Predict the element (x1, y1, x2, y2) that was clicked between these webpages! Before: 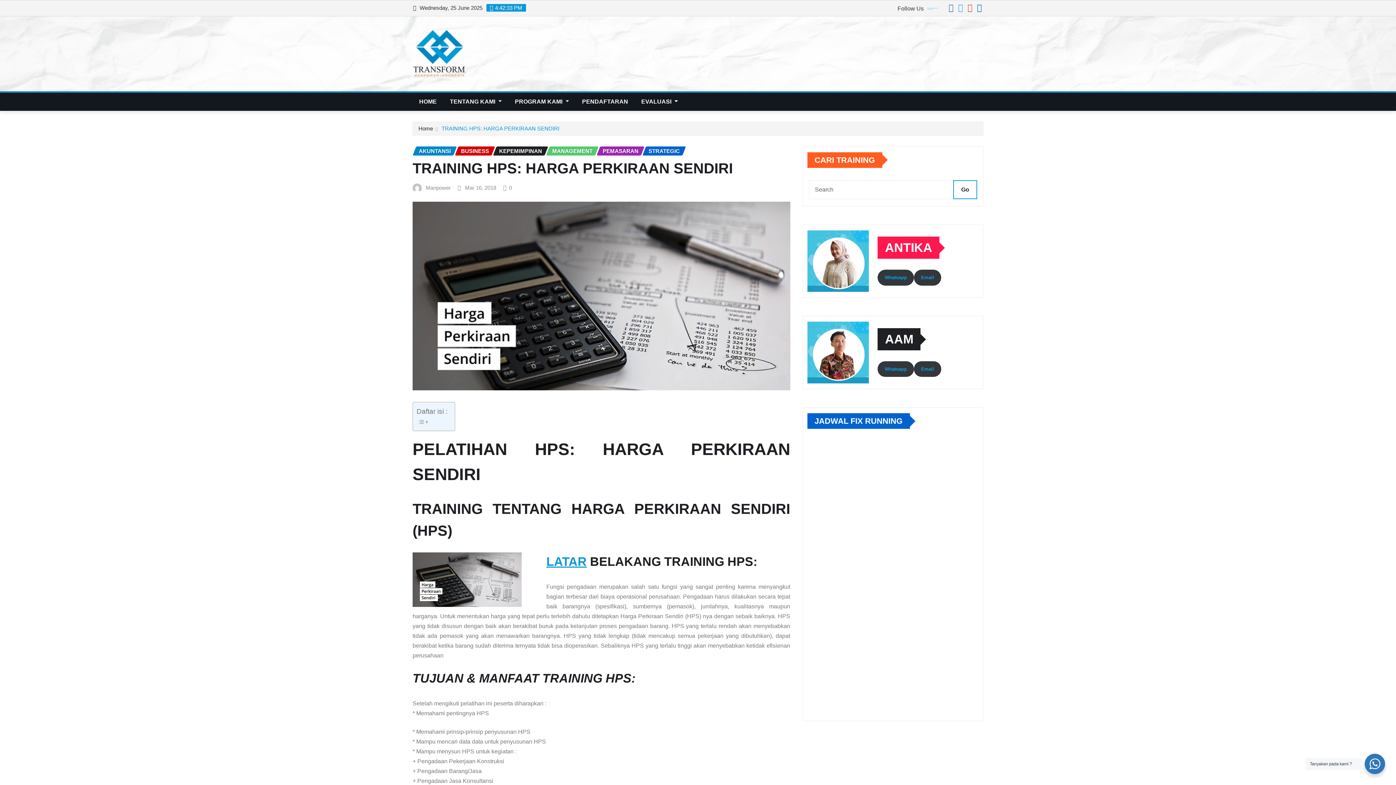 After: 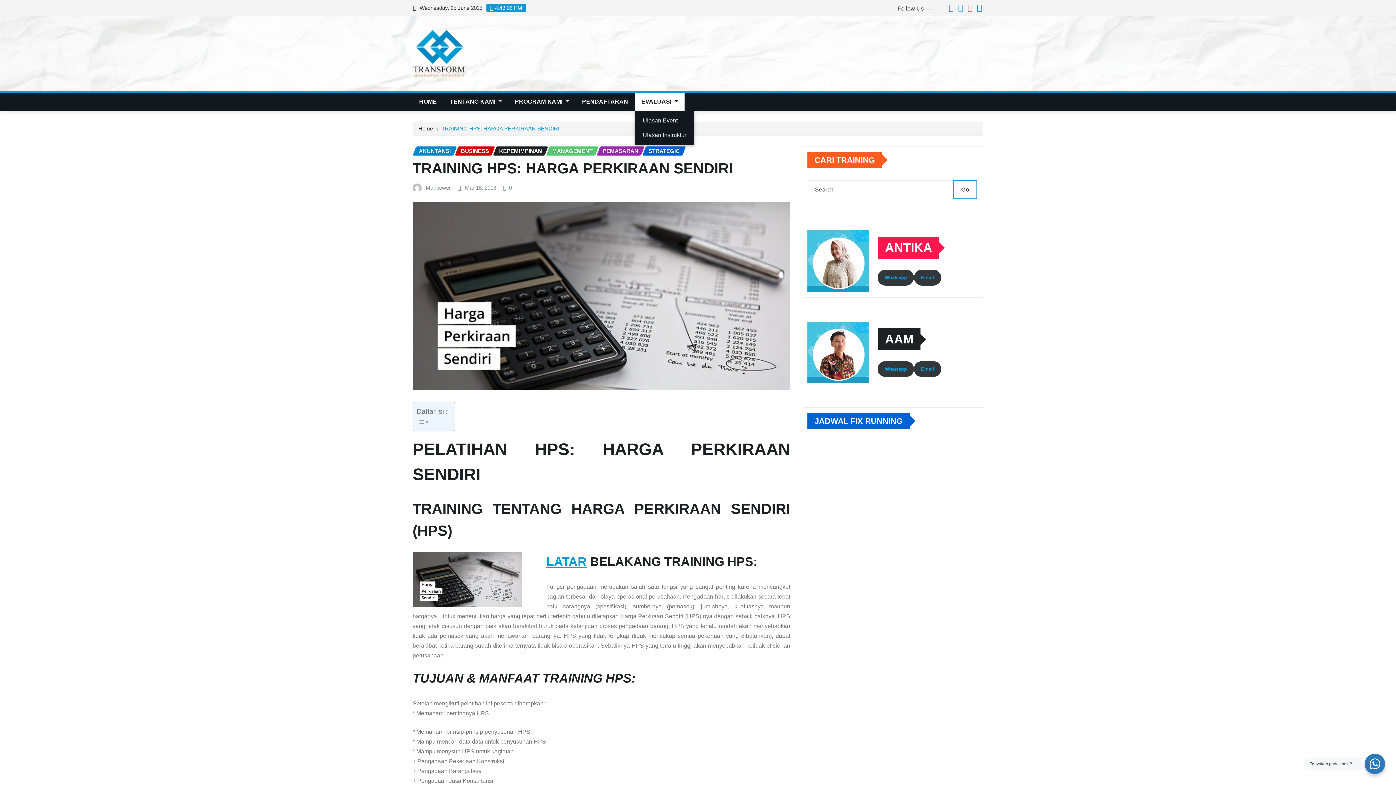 Action: label: EVALUASI  bbox: (634, 92, 684, 110)